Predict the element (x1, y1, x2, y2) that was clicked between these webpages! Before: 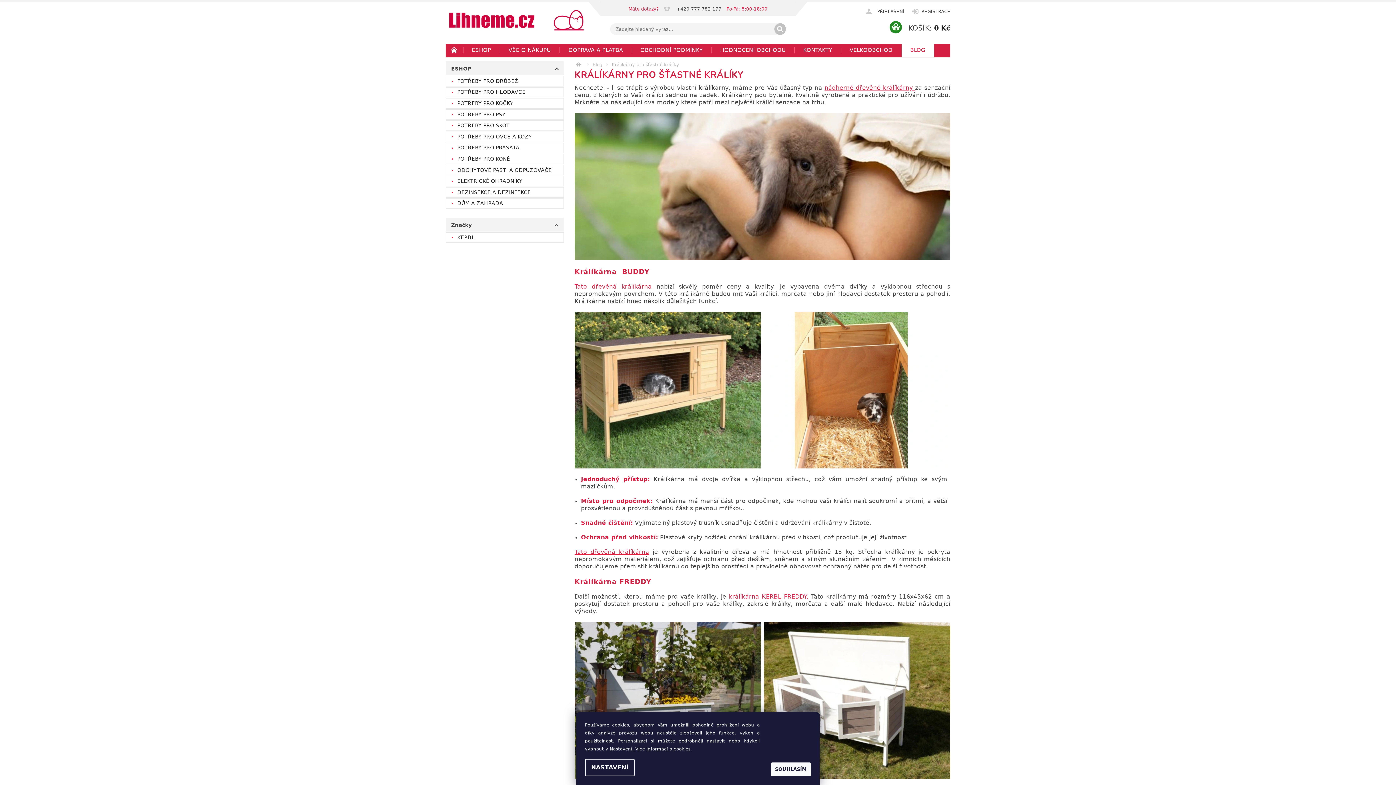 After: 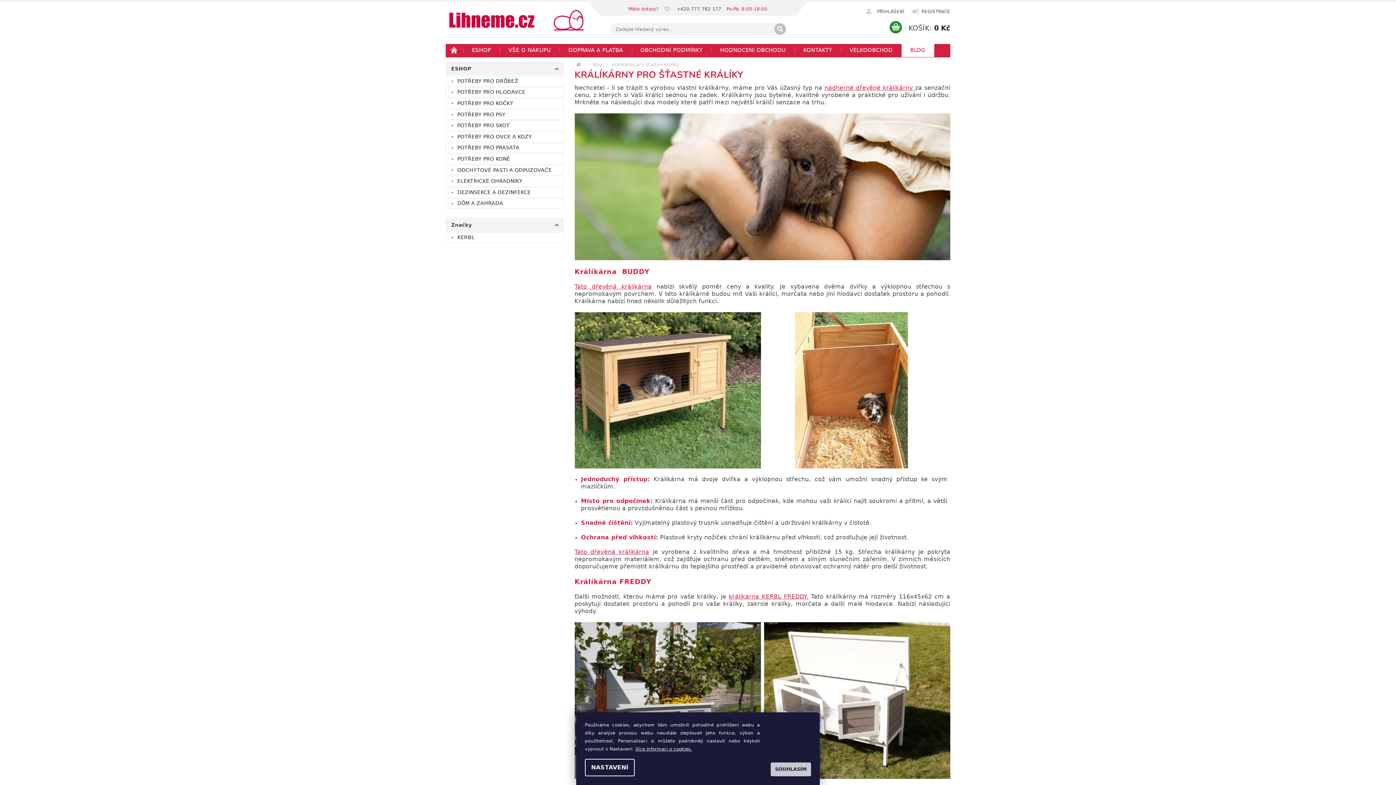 Action: label: SOUHLASÍM bbox: (770, 762, 811, 776)